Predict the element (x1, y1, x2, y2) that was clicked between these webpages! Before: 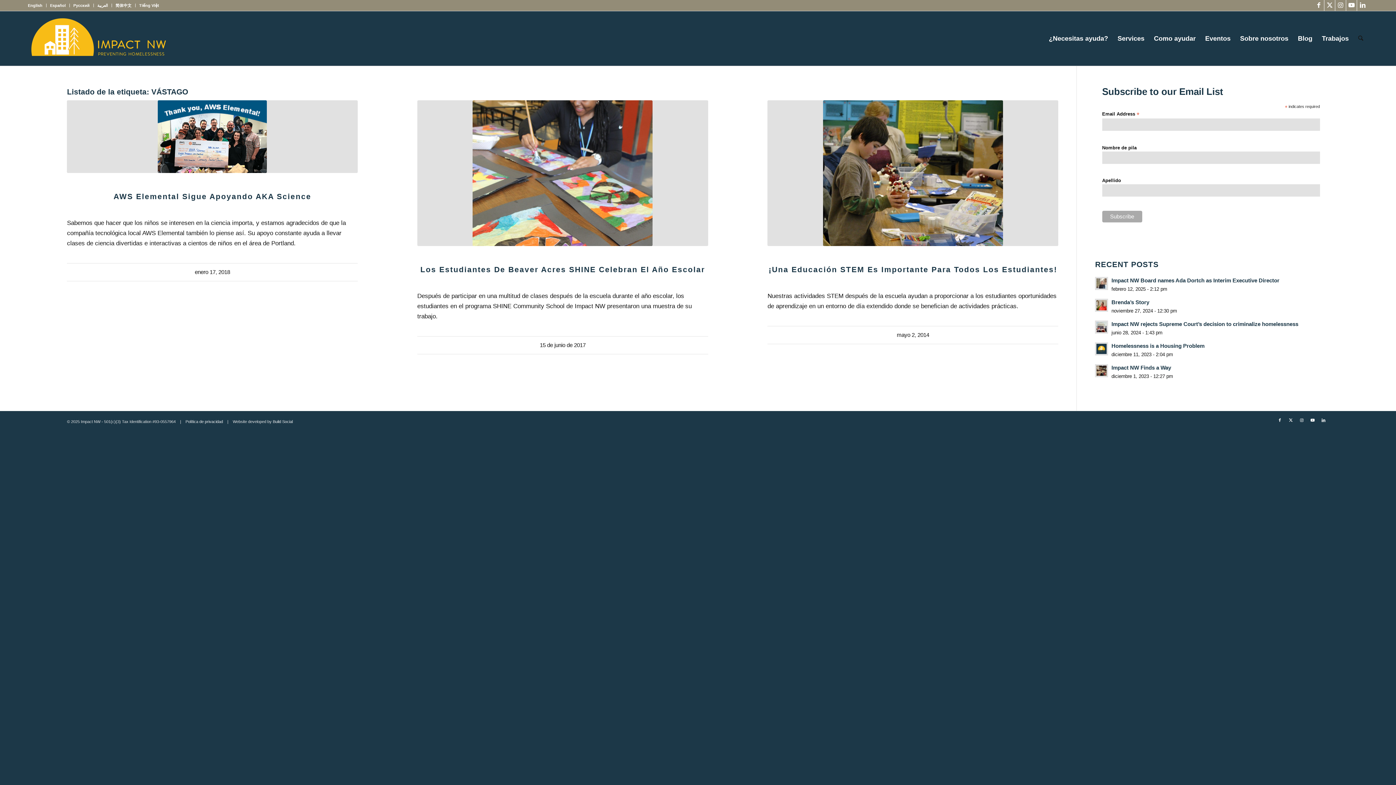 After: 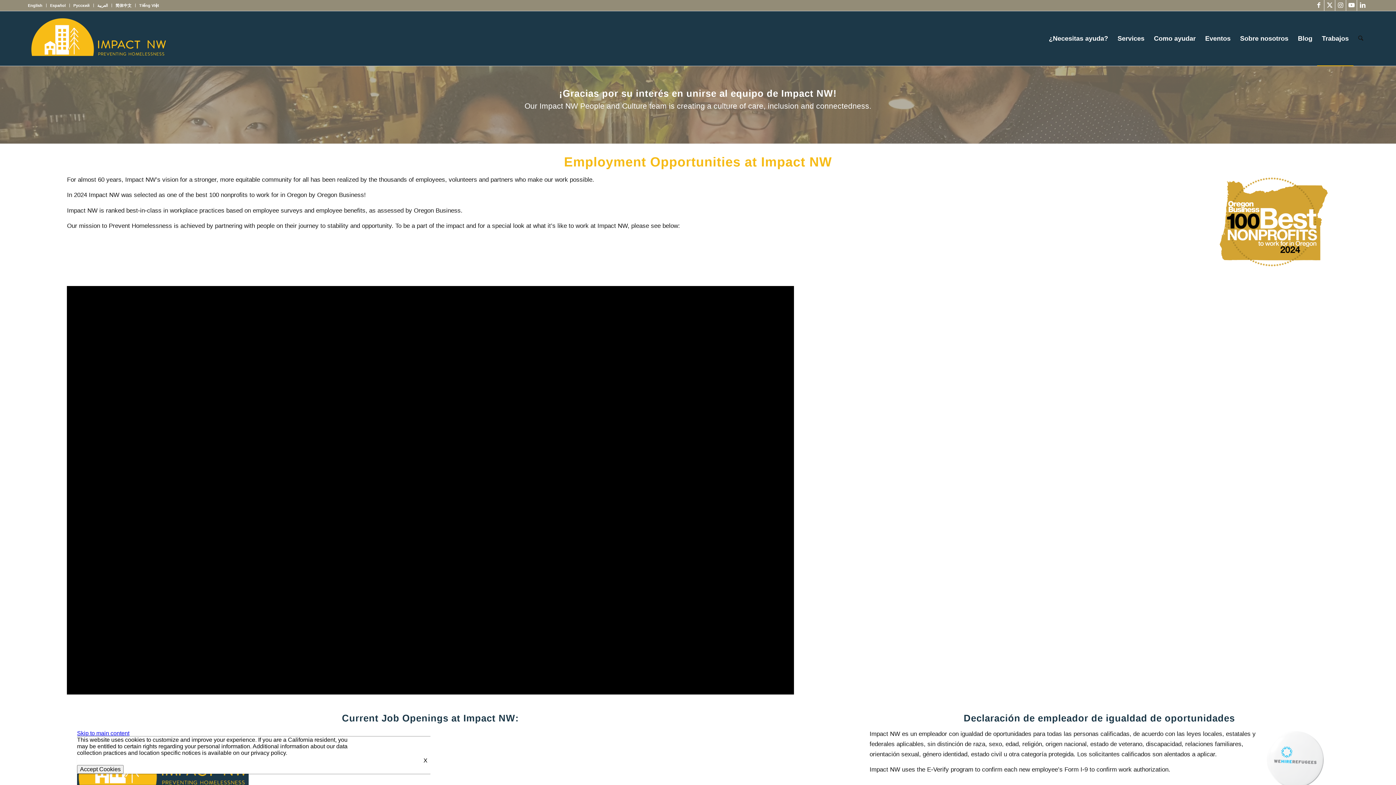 Action: label: Trabajos bbox: (1317, 11, 1353, 65)